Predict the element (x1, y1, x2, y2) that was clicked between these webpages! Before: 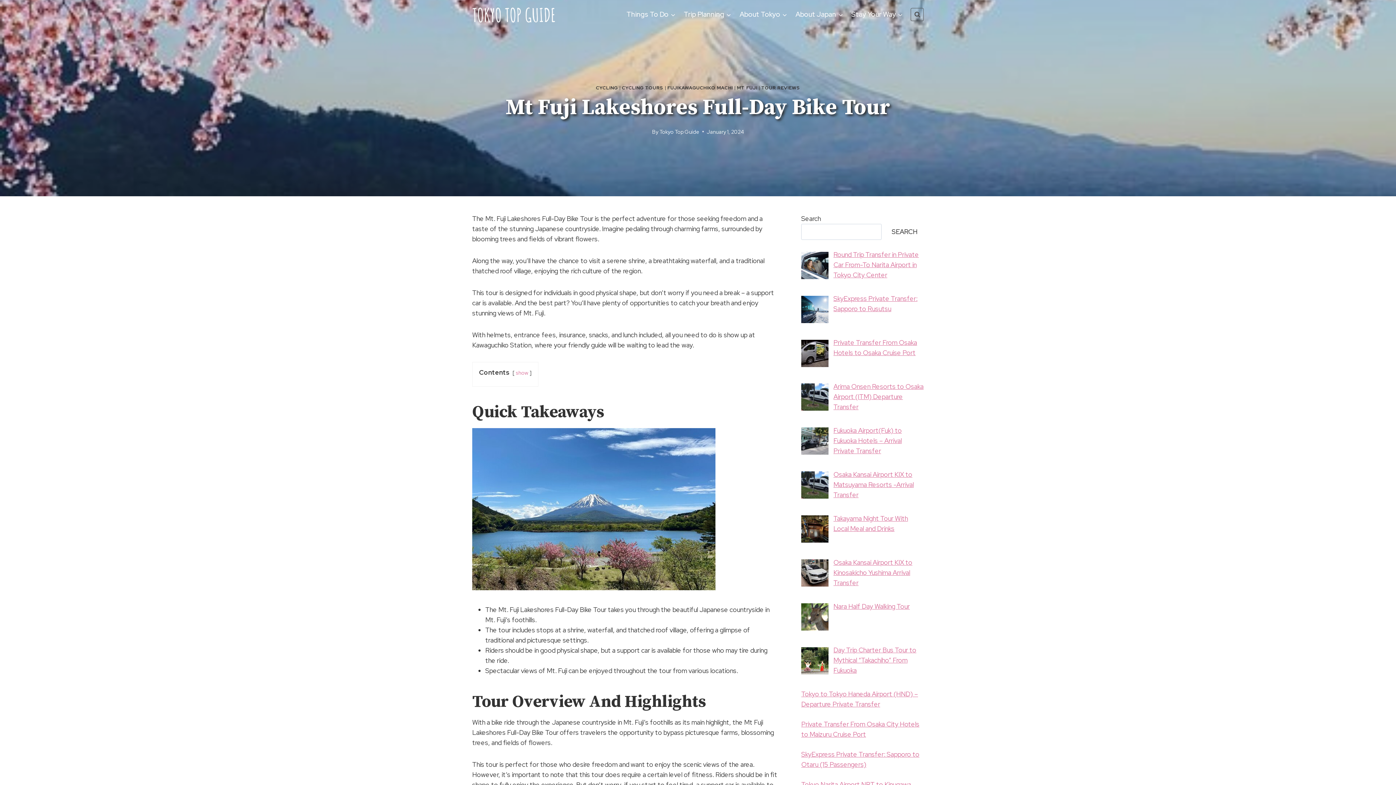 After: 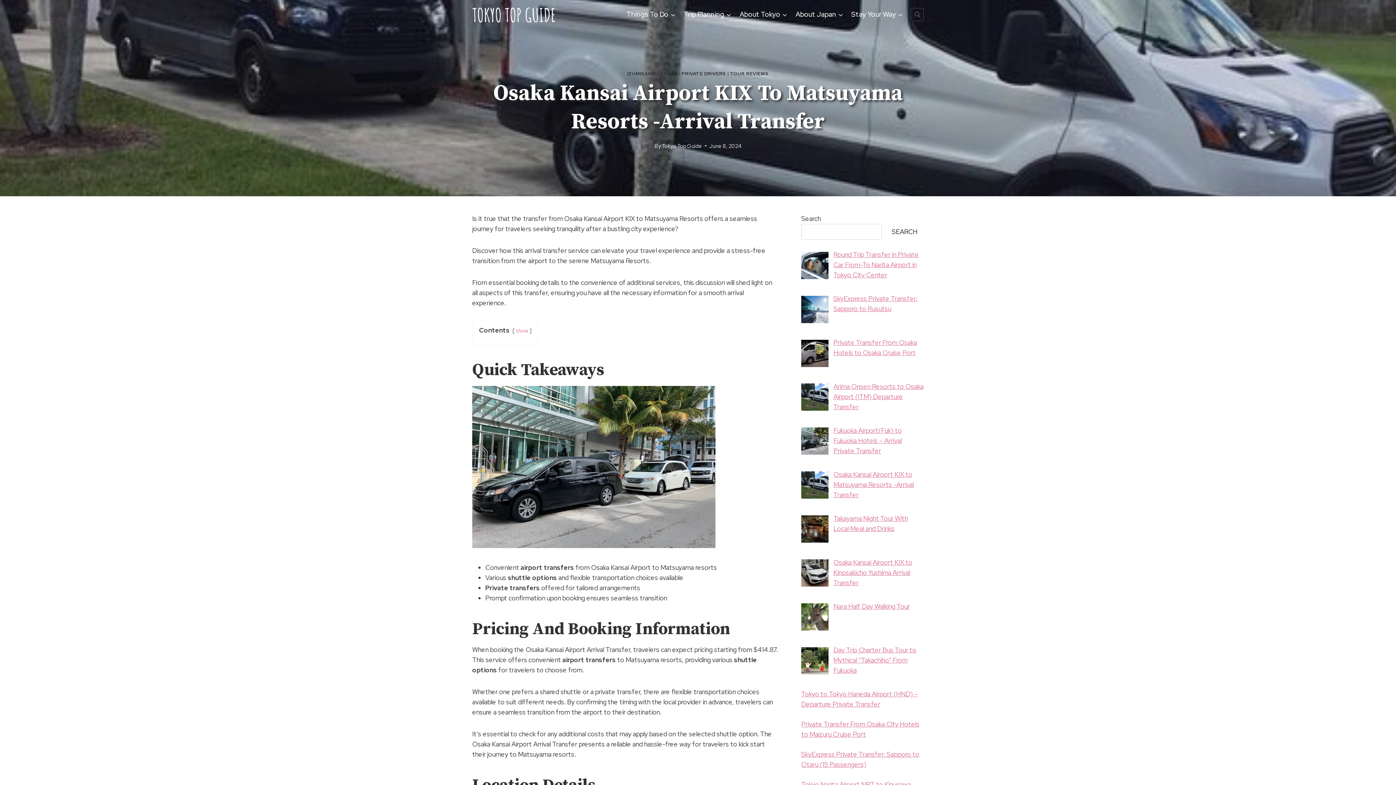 Action: label: Osaka Kansai Airport KIX to Matsuyama Resorts -Arrival Transfer bbox: (833, 470, 914, 499)